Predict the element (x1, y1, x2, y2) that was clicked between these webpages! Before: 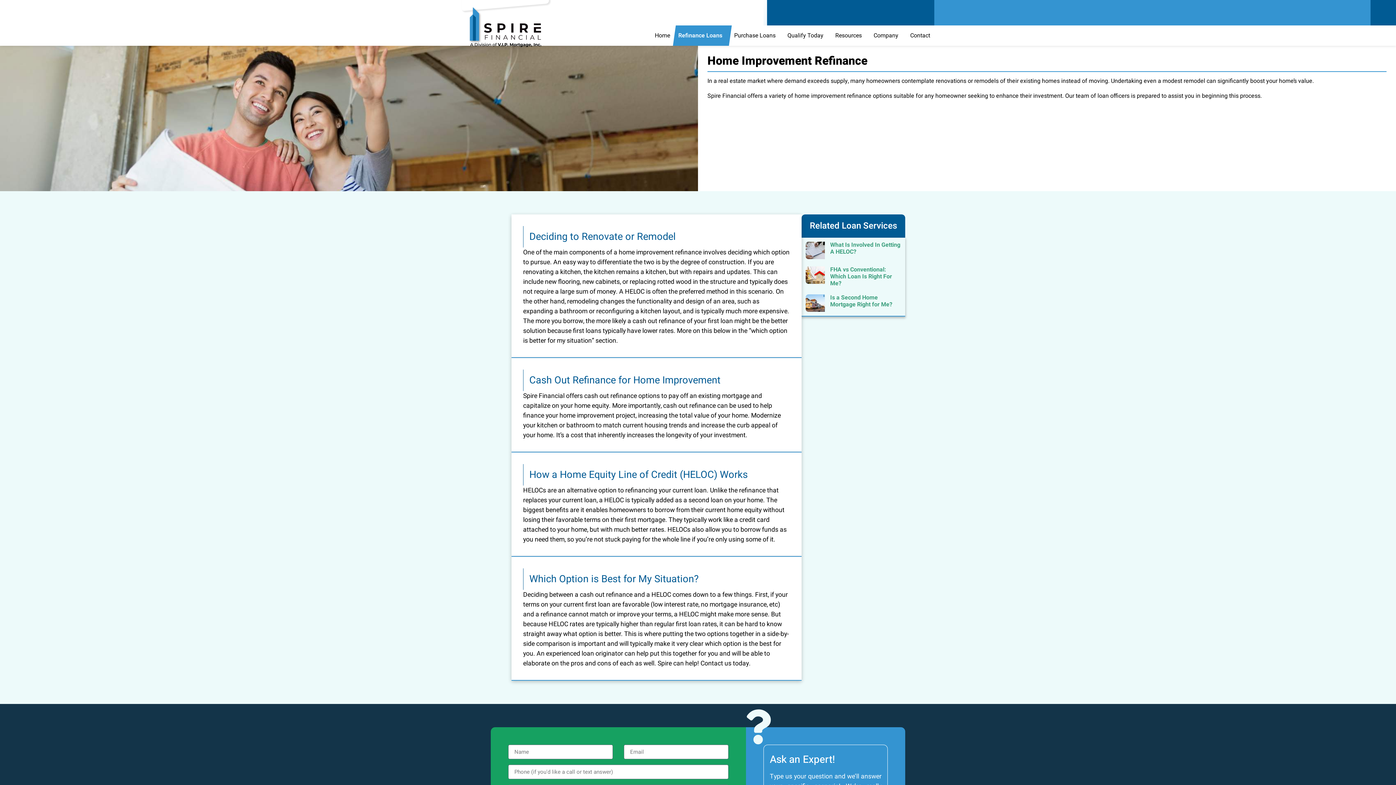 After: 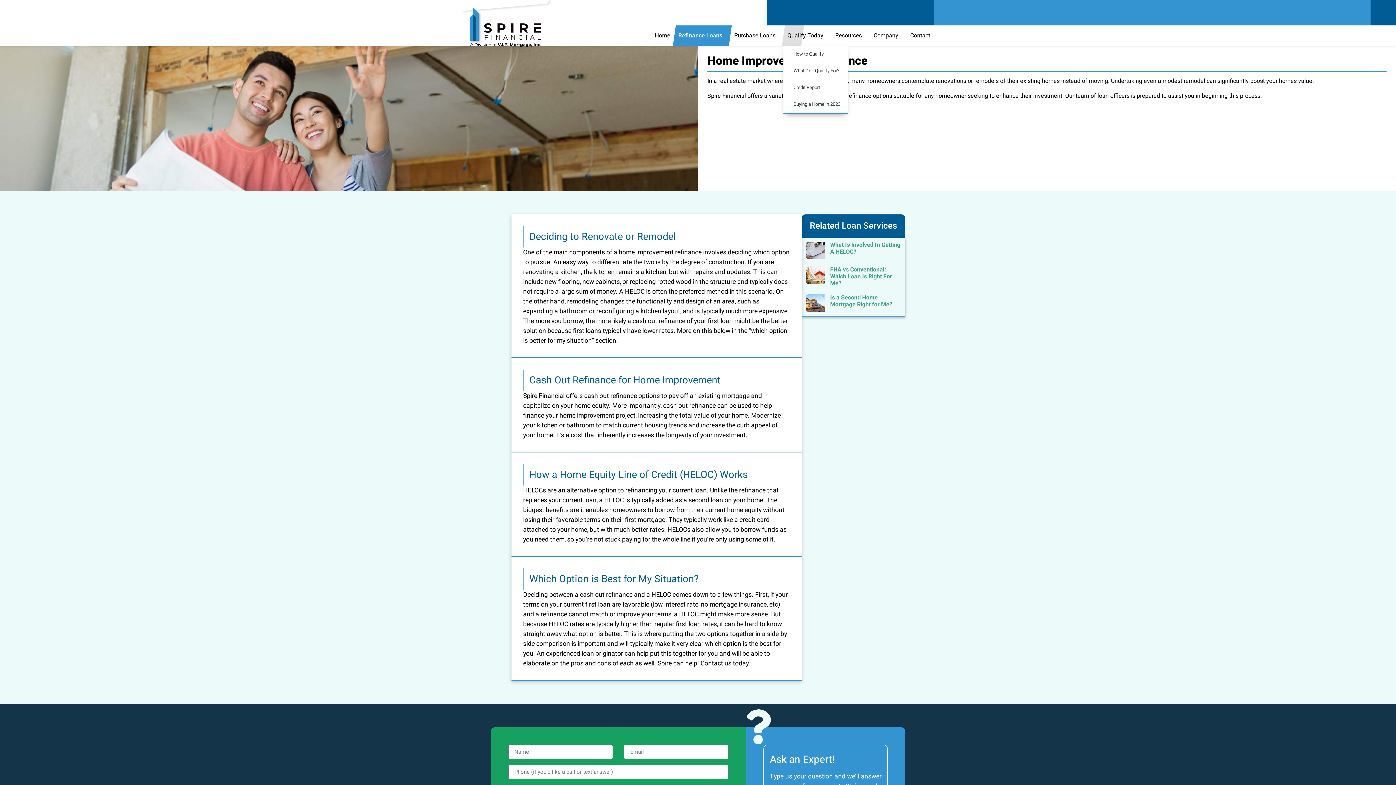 Action: label: Qualify Today bbox: (783, 25, 831, 45)